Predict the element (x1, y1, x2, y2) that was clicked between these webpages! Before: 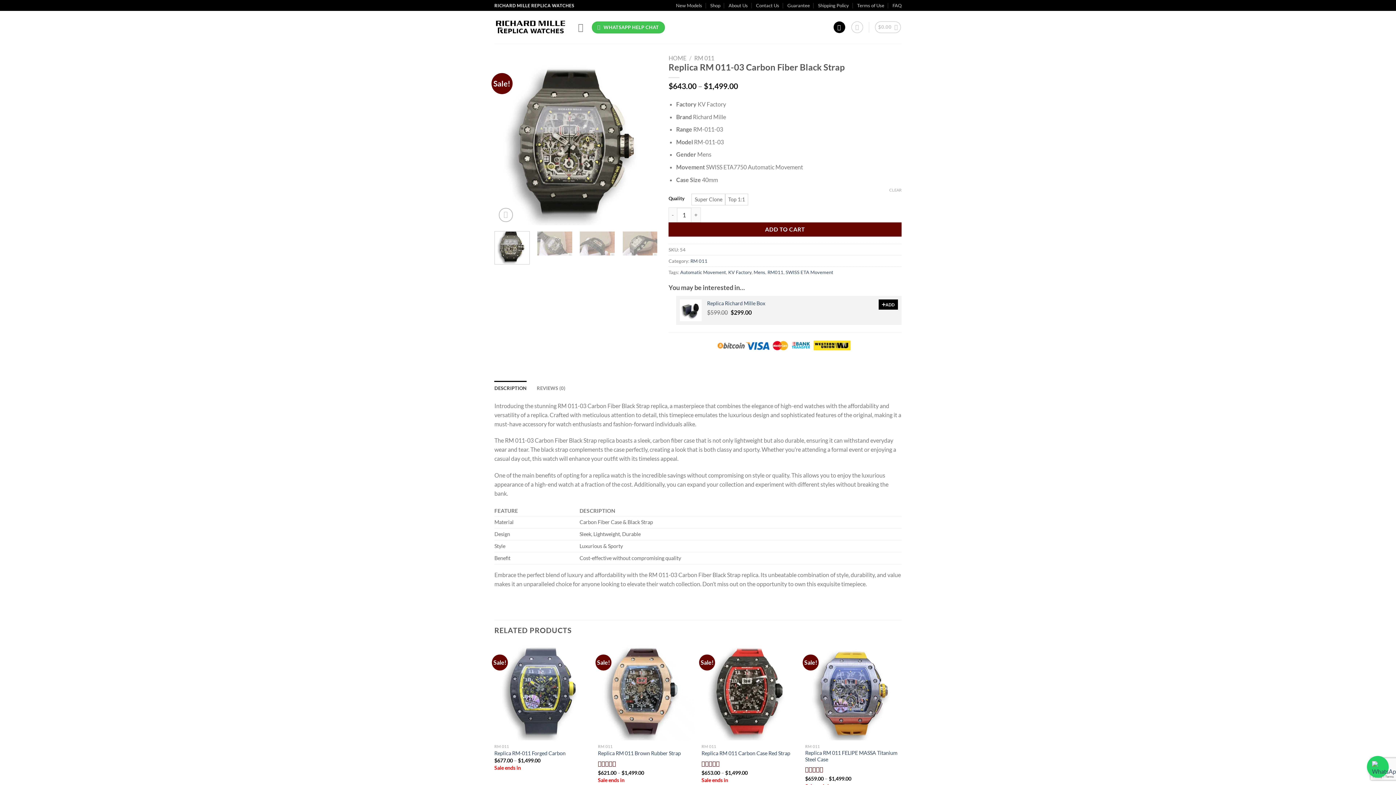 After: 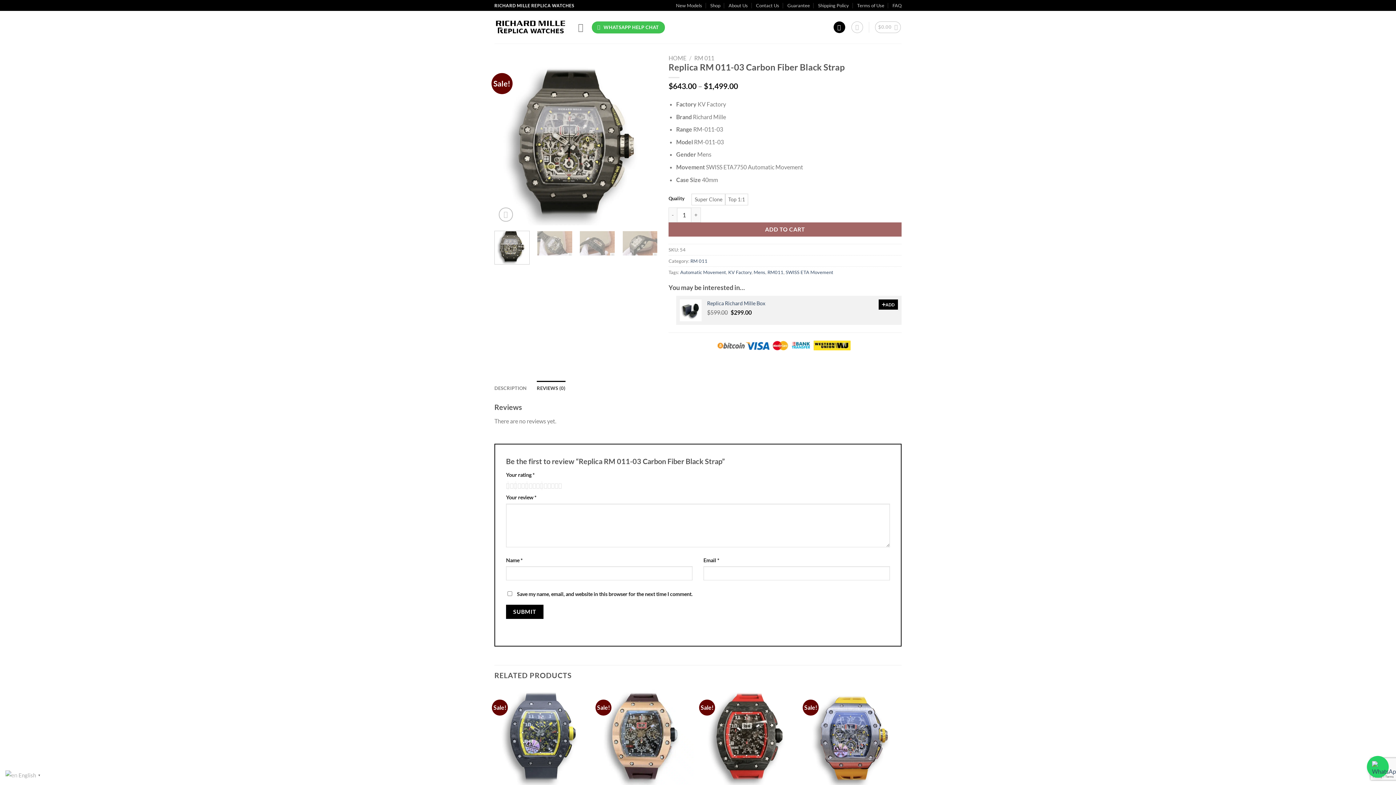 Action: bbox: (536, 380, 565, 395) label: REVIEWS (0)